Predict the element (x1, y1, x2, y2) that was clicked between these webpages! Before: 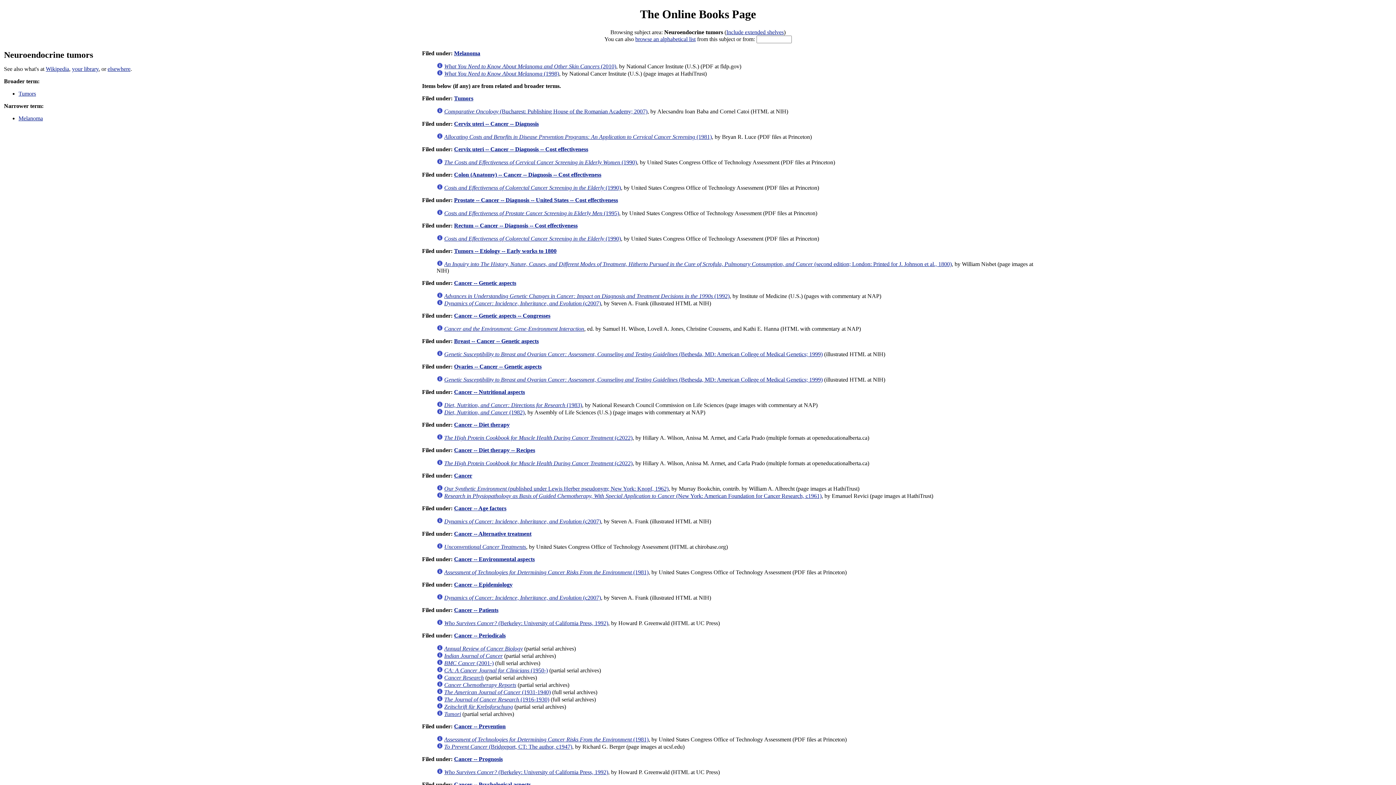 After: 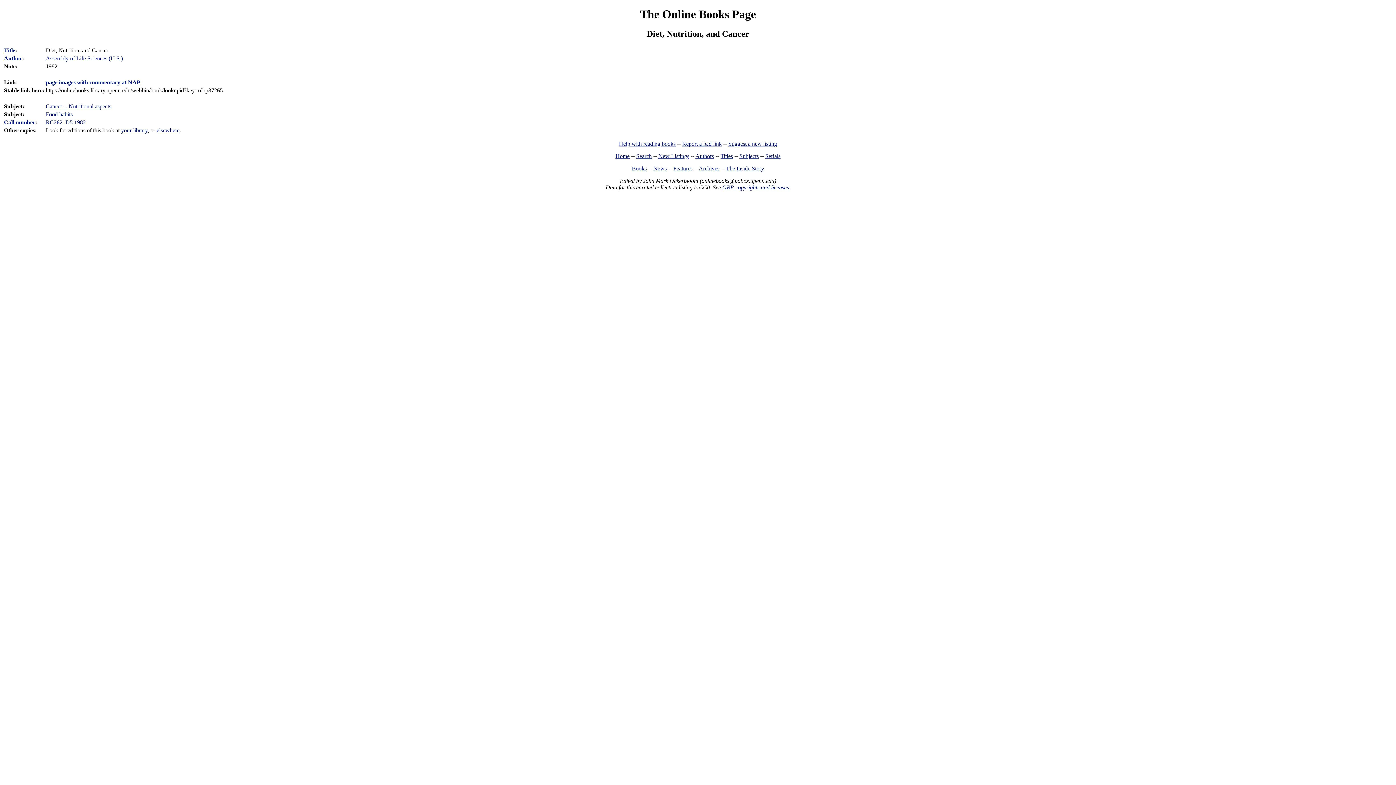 Action: bbox: (436, 409, 442, 415)